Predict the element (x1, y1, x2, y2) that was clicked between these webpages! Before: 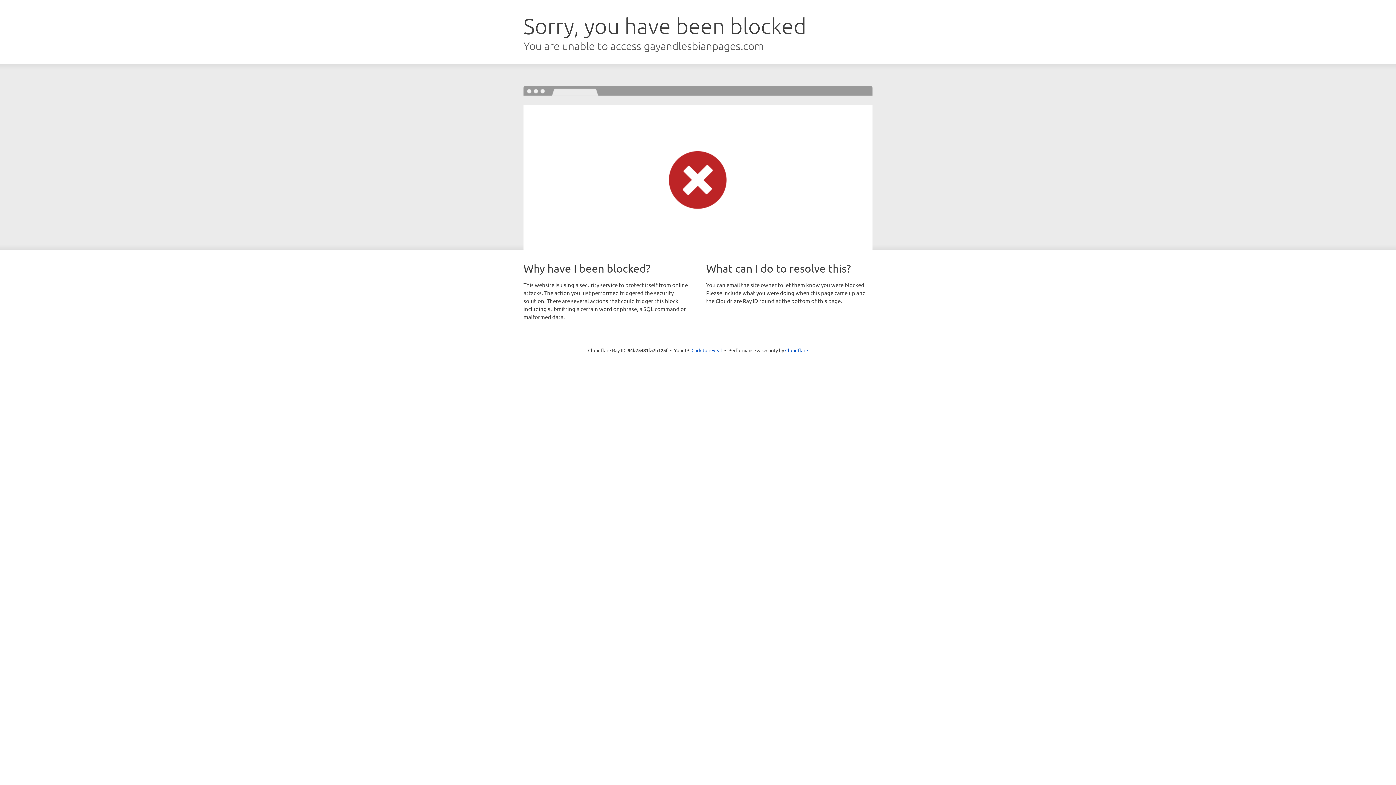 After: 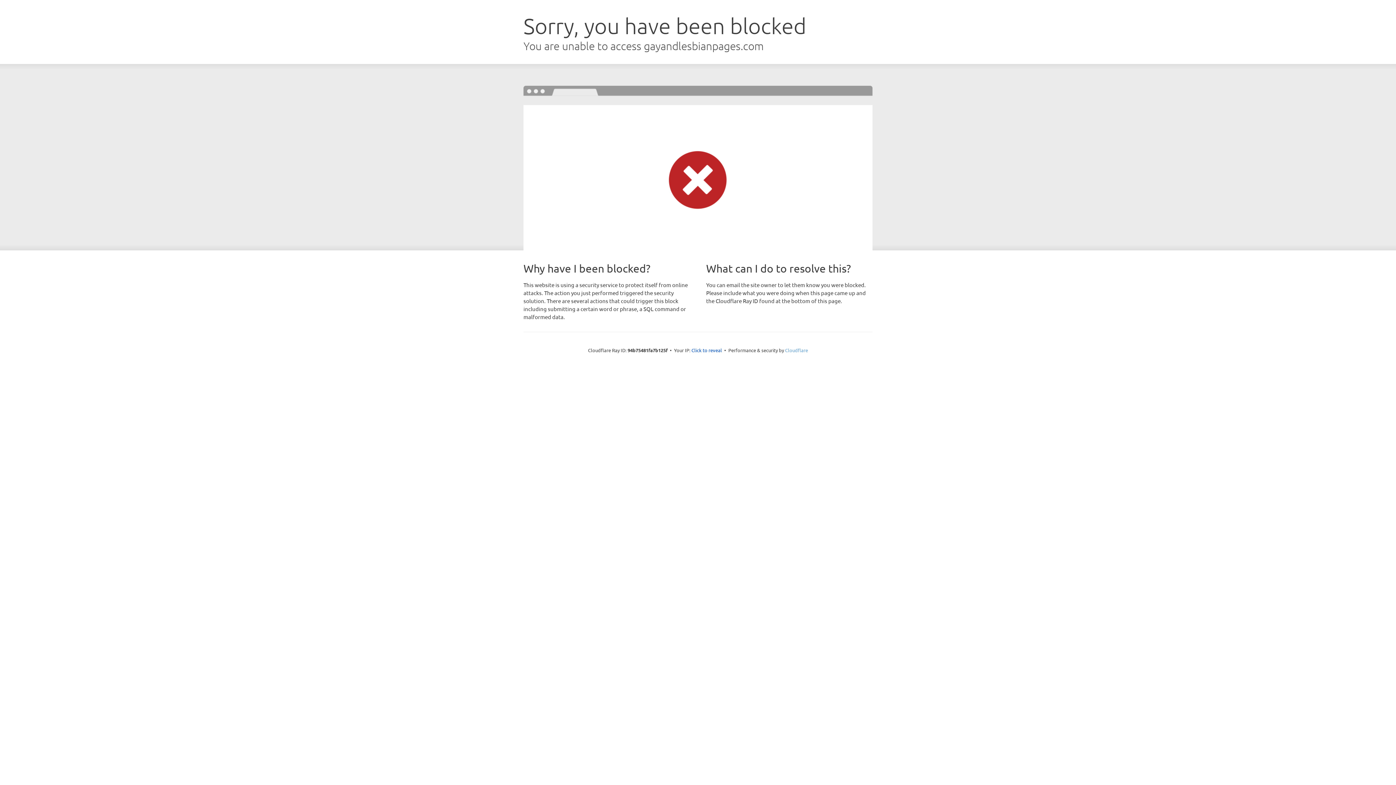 Action: label: Cloudflare bbox: (785, 347, 808, 353)